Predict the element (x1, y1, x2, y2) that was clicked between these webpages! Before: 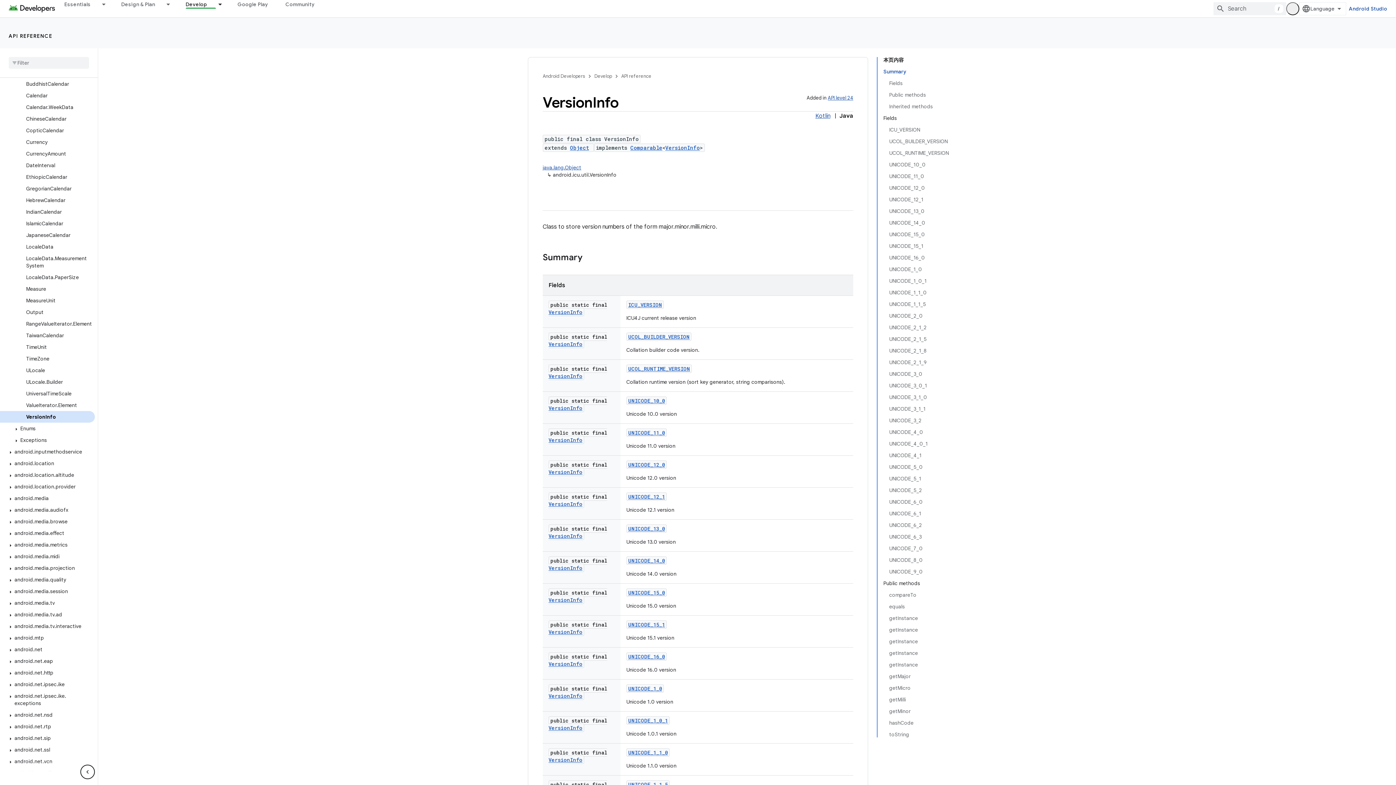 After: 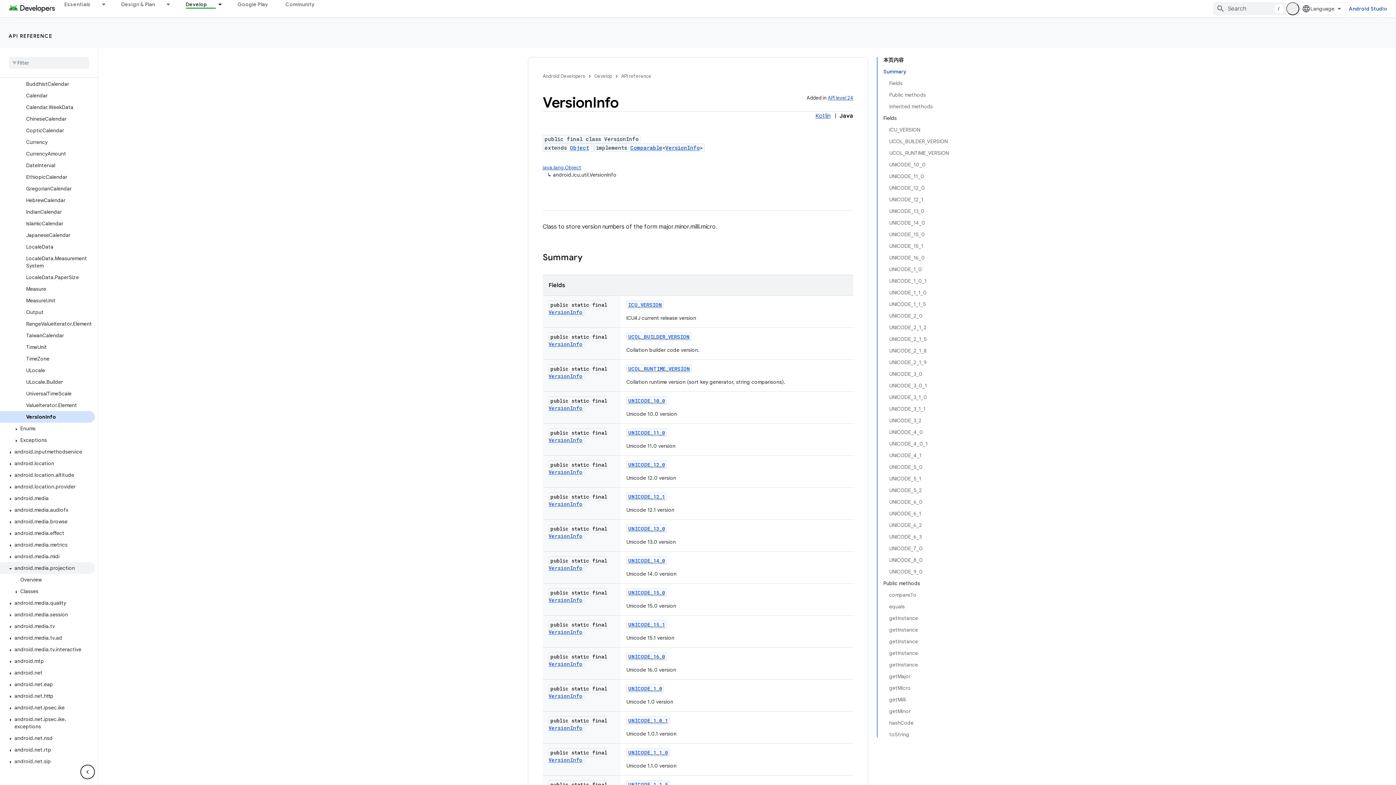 Action: label: android.media.projection bbox: (0, 562, 94, 574)